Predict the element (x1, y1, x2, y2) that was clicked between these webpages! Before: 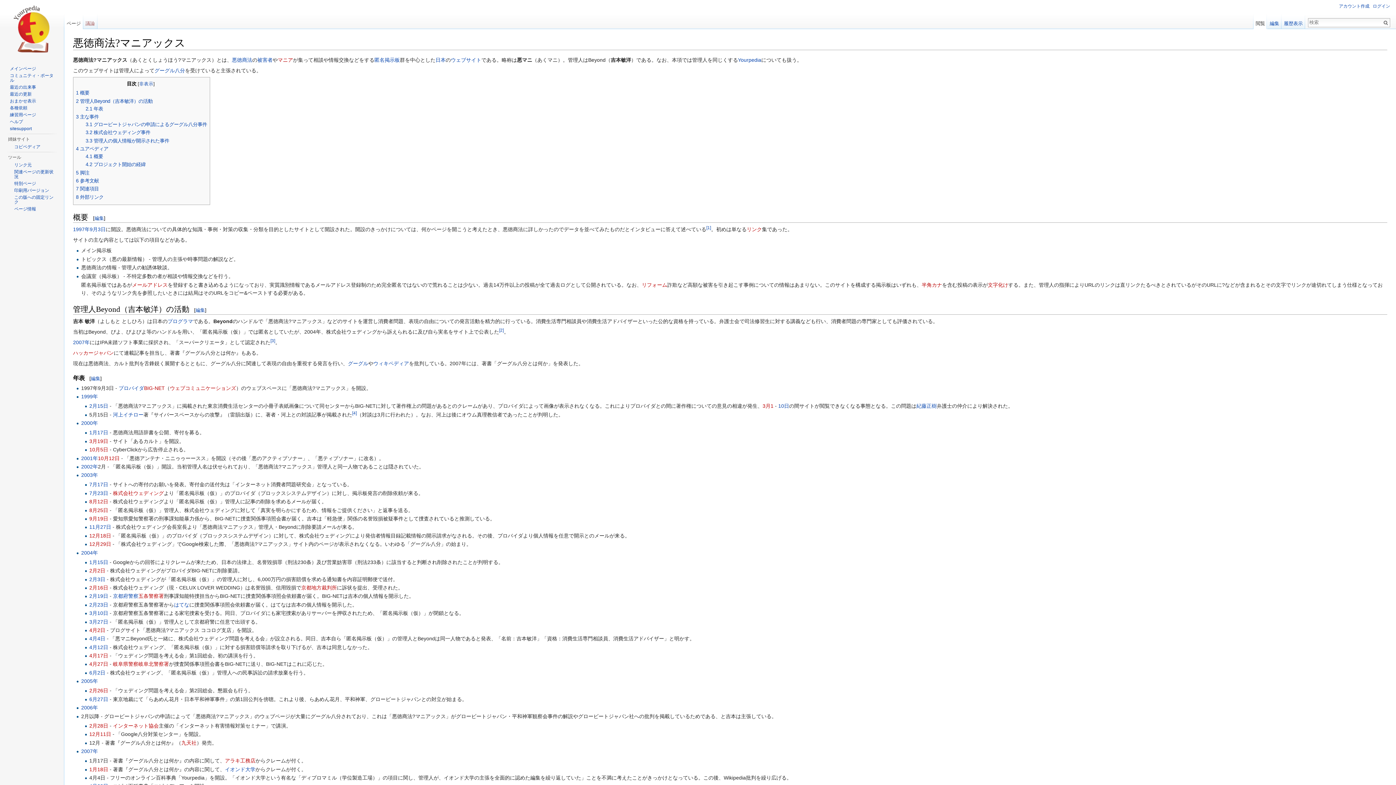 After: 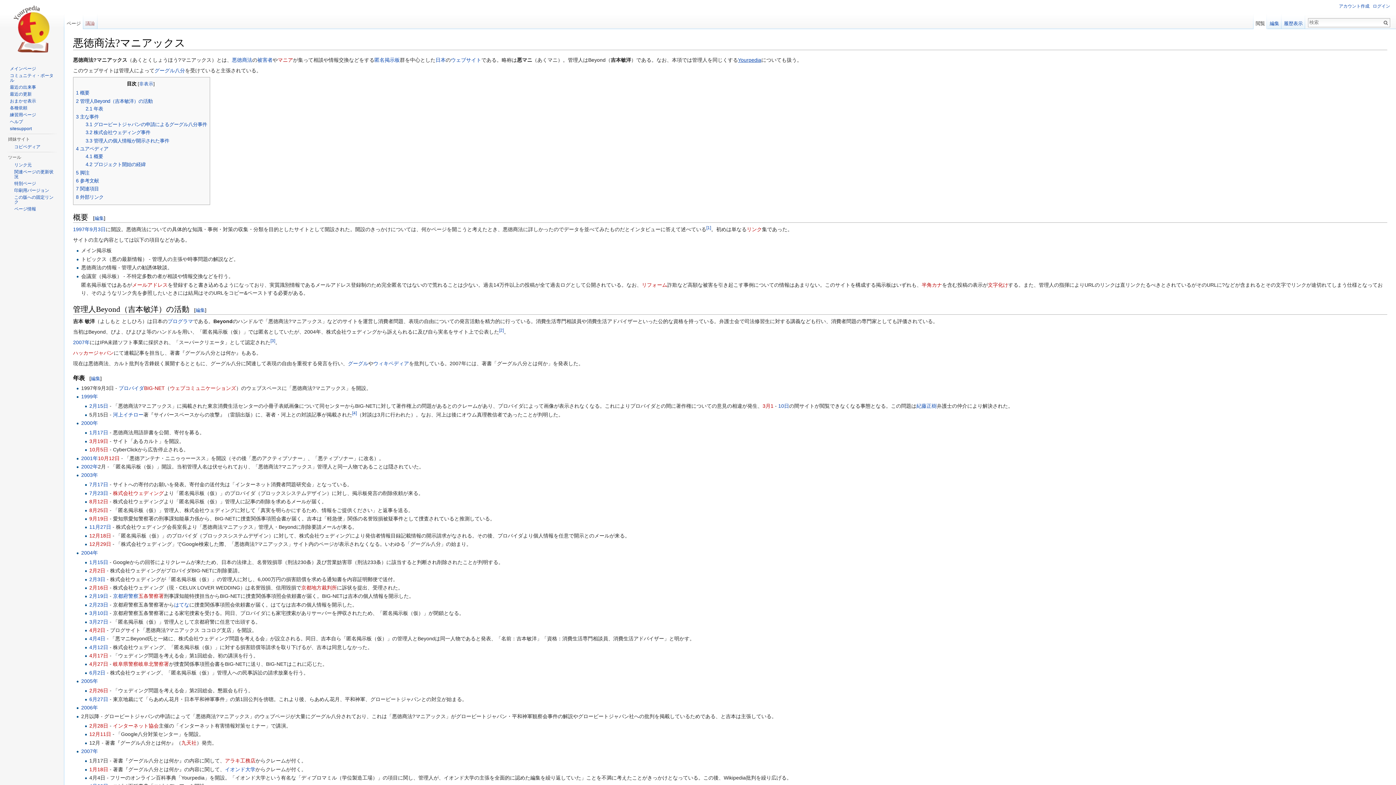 Action: label: Yourpedia bbox: (738, 57, 761, 63)